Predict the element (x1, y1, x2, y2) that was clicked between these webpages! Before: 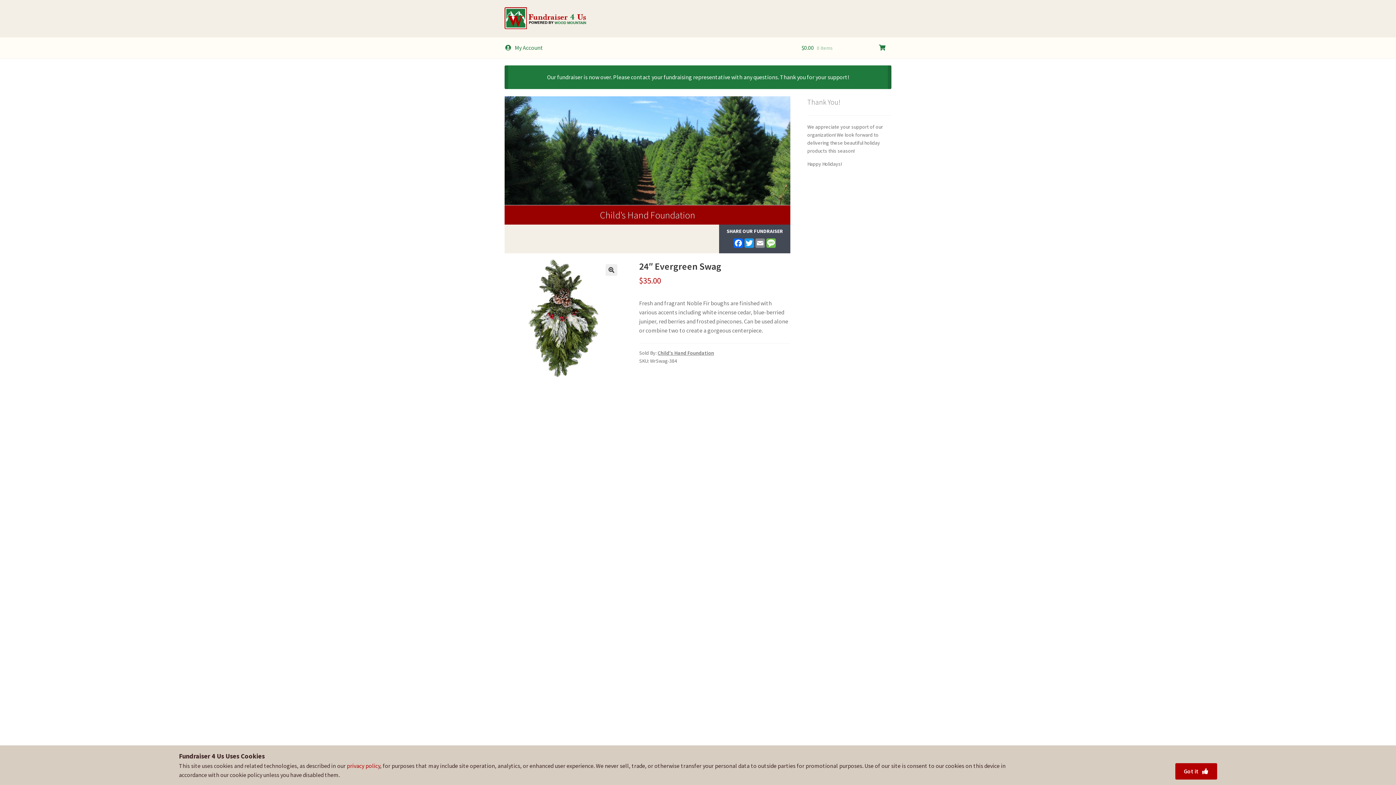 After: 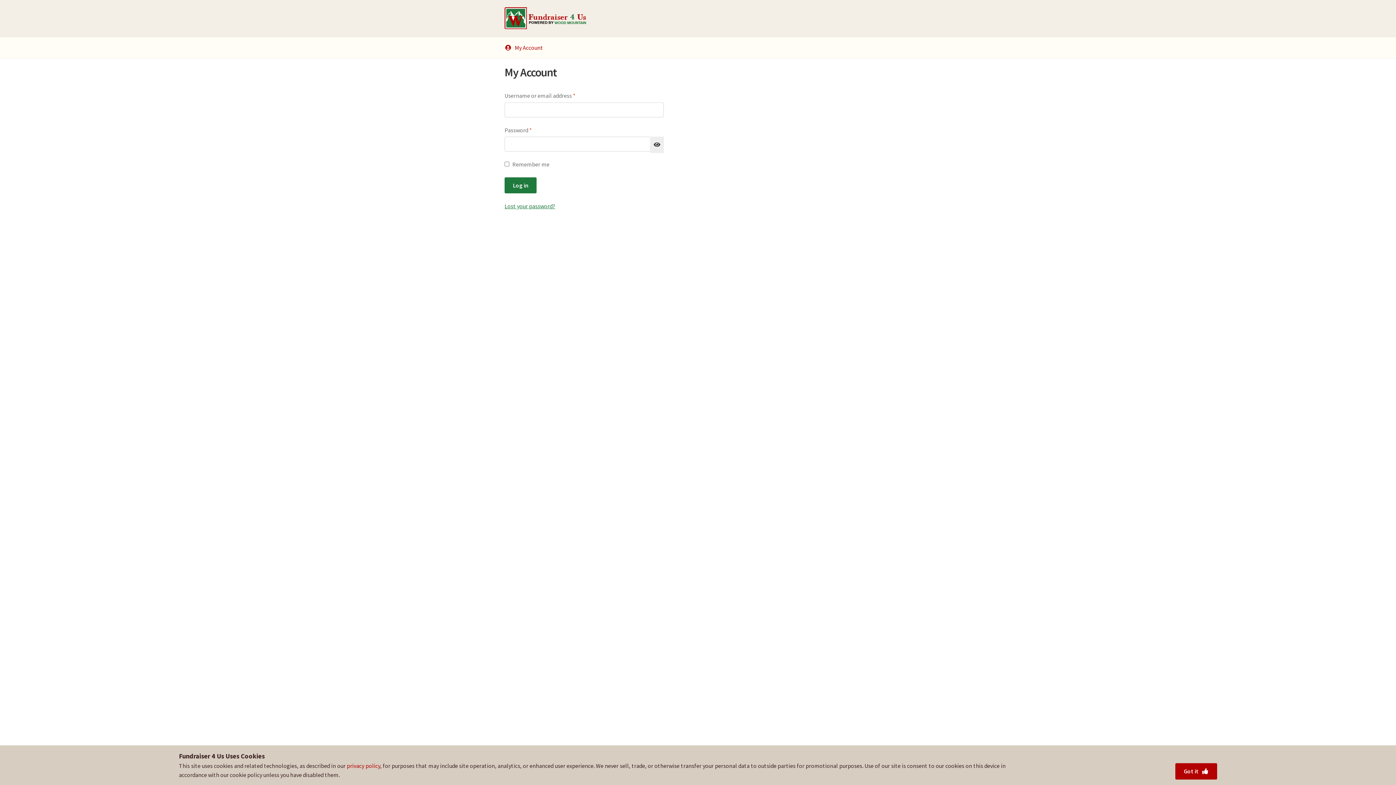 Action: bbox: (498, 37, 549, 58) label: My Account